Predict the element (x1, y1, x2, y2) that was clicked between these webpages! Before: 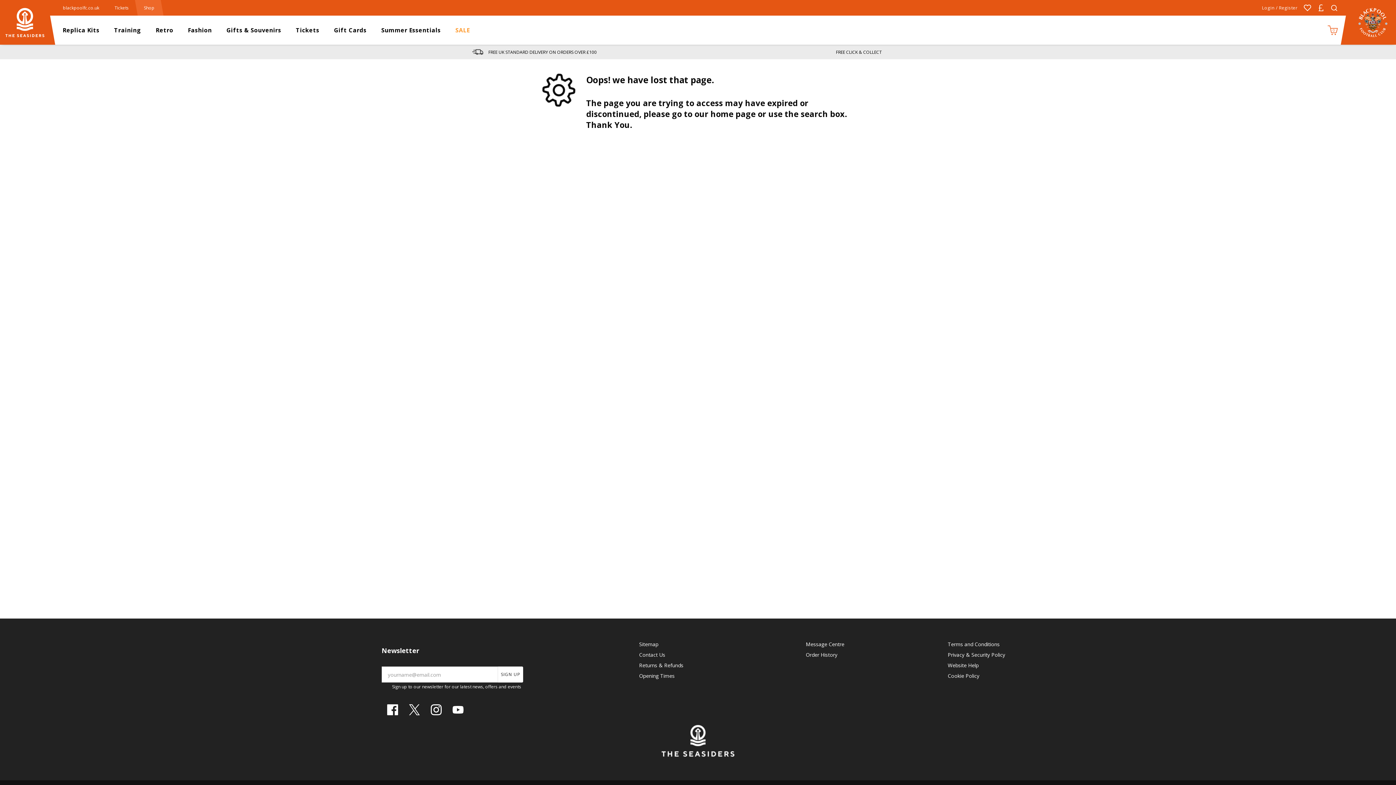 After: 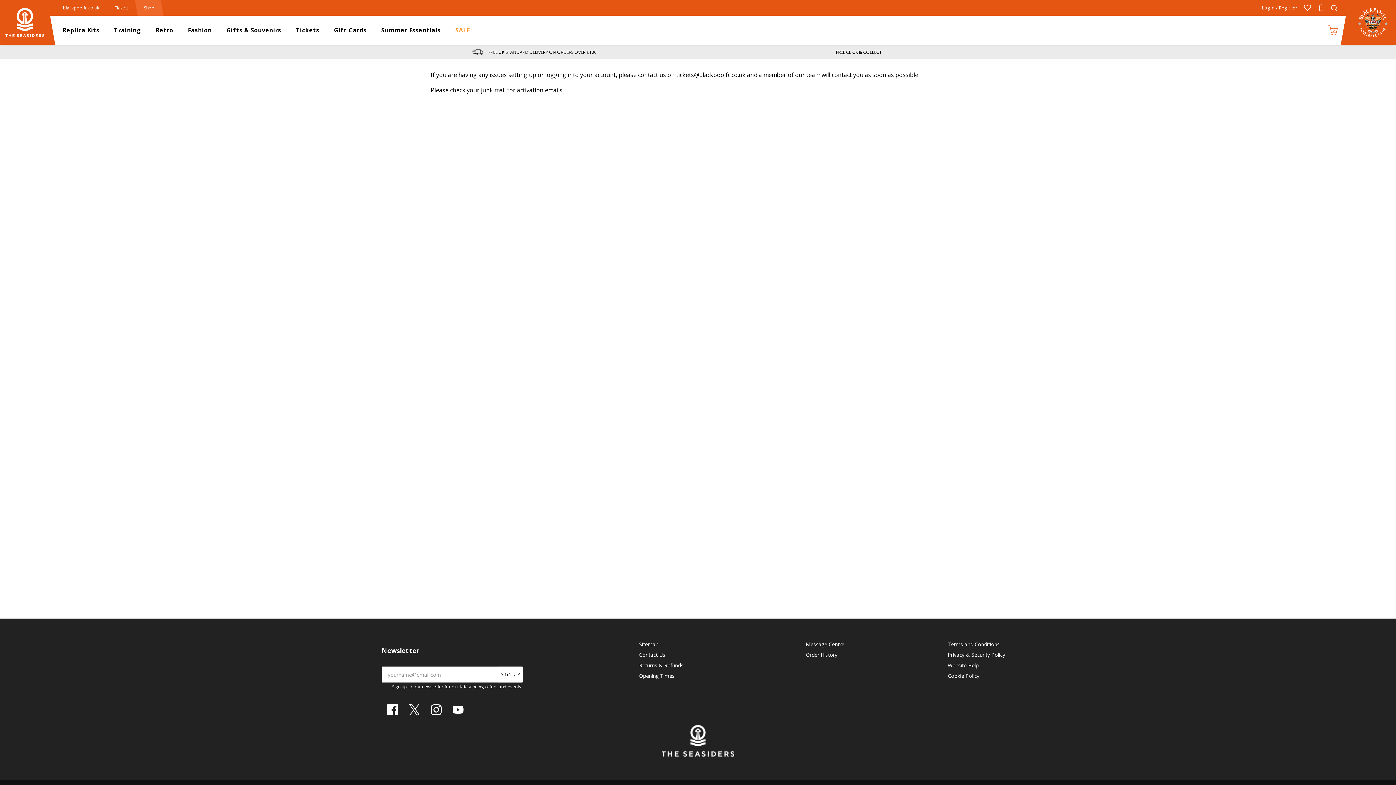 Action: bbox: (947, 662, 978, 669) label: Website Help